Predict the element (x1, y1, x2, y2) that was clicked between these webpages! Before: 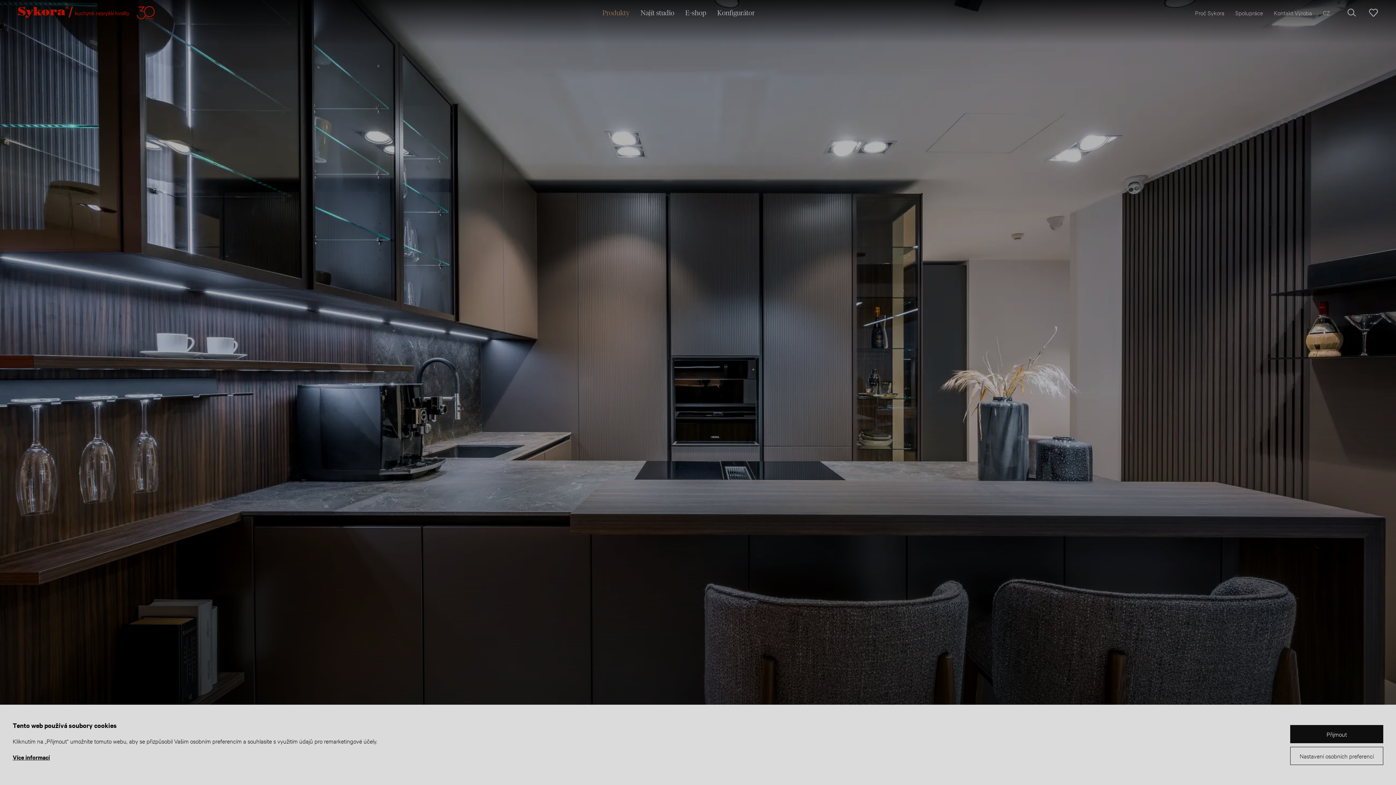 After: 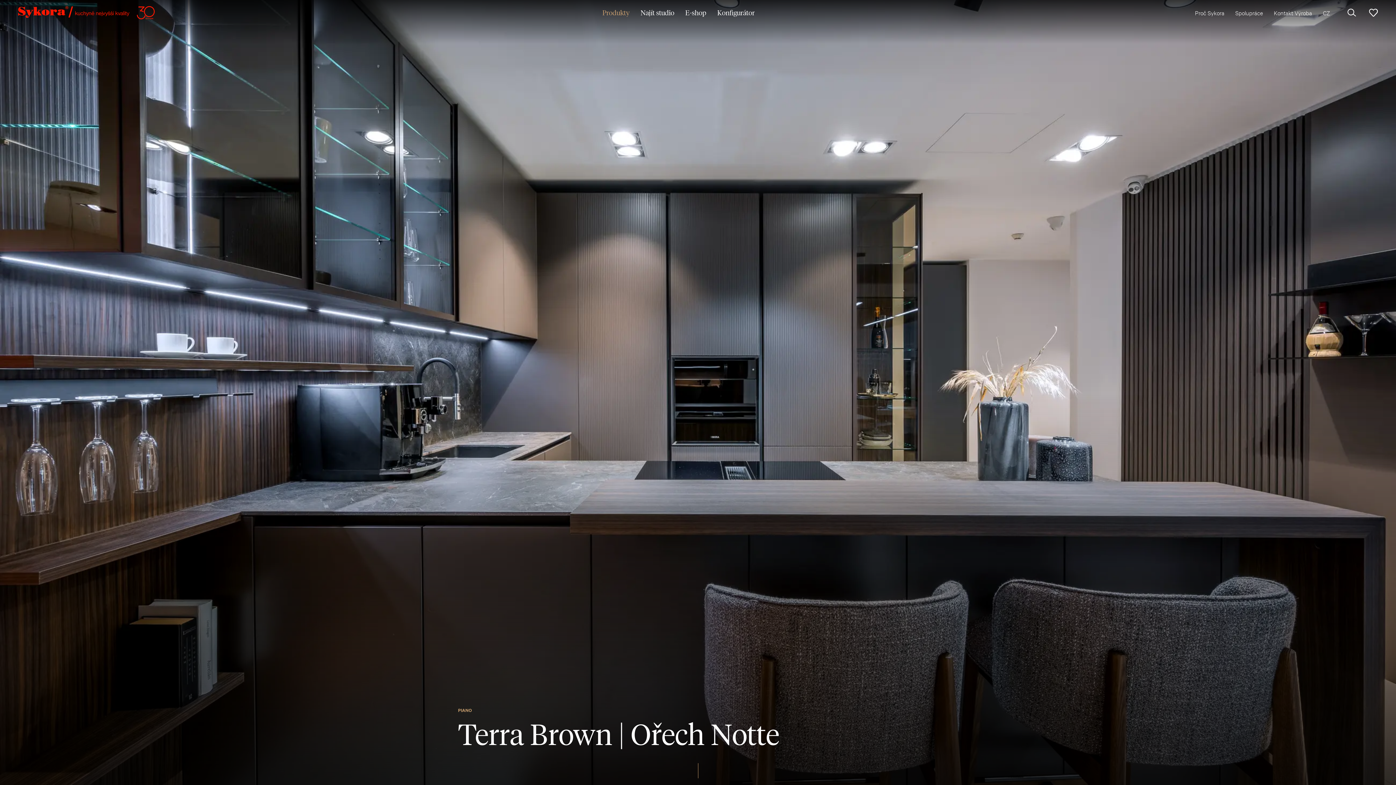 Action: label: Přijmout bbox: (1290, 725, 1383, 743)